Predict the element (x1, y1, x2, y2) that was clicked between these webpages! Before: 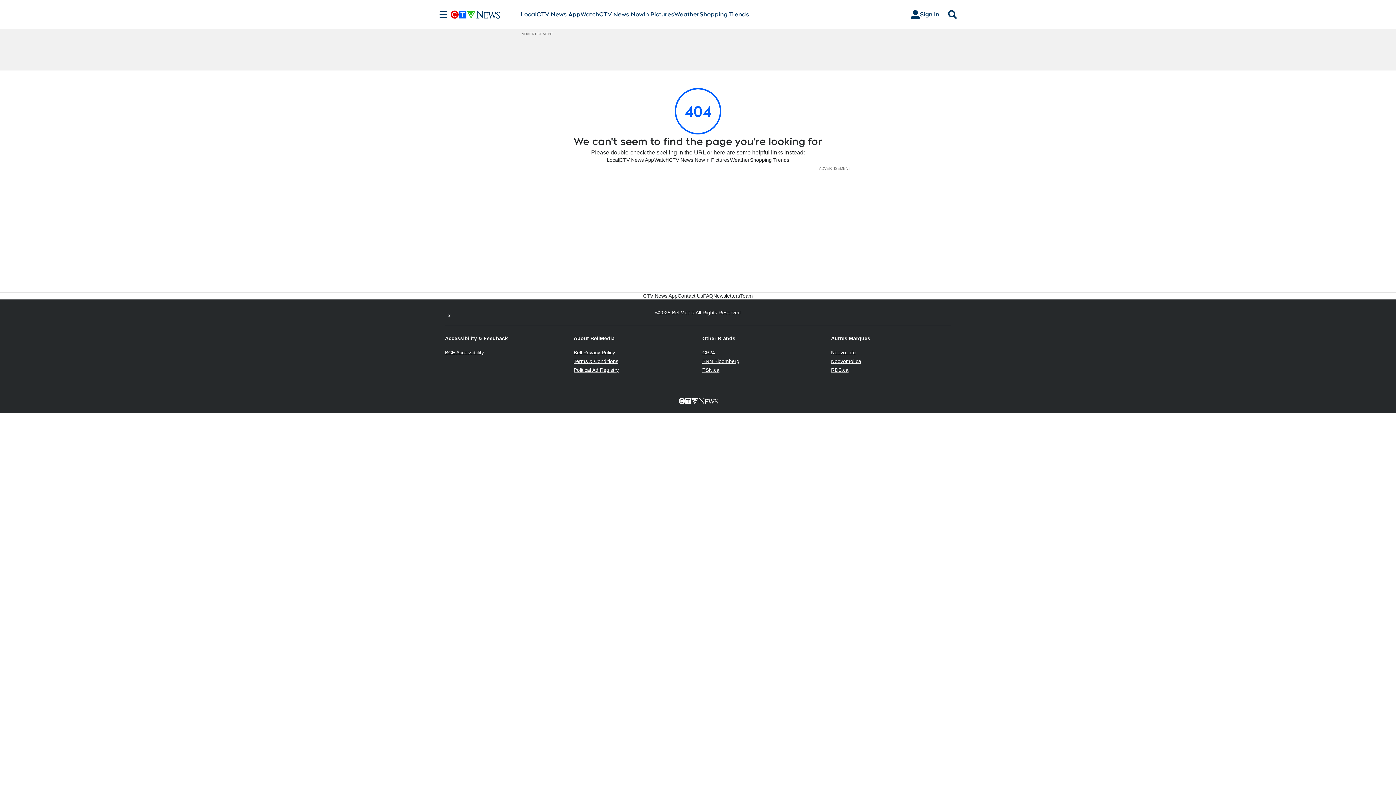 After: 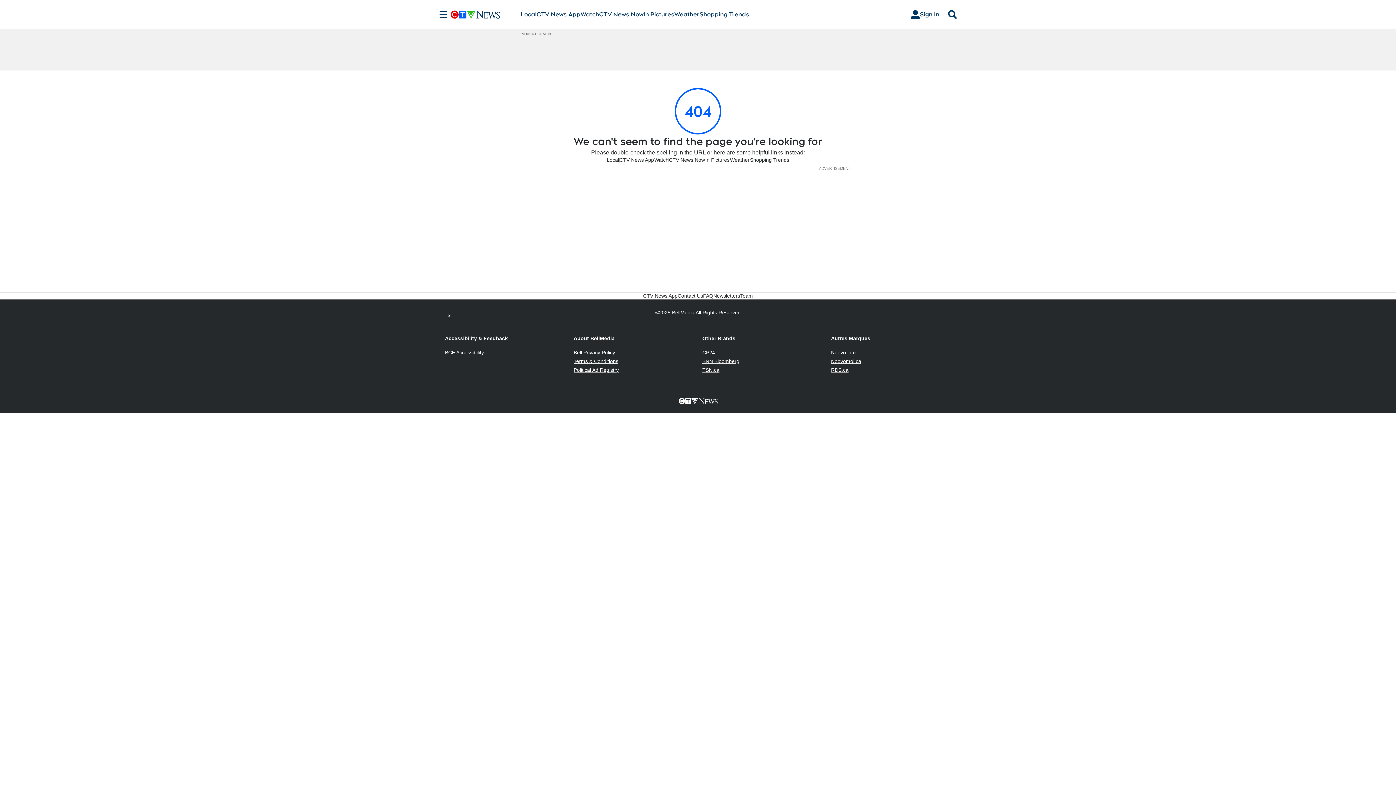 Action: bbox: (573, 349, 615, 355) label: Bell Privacy Policy
Opens in new window